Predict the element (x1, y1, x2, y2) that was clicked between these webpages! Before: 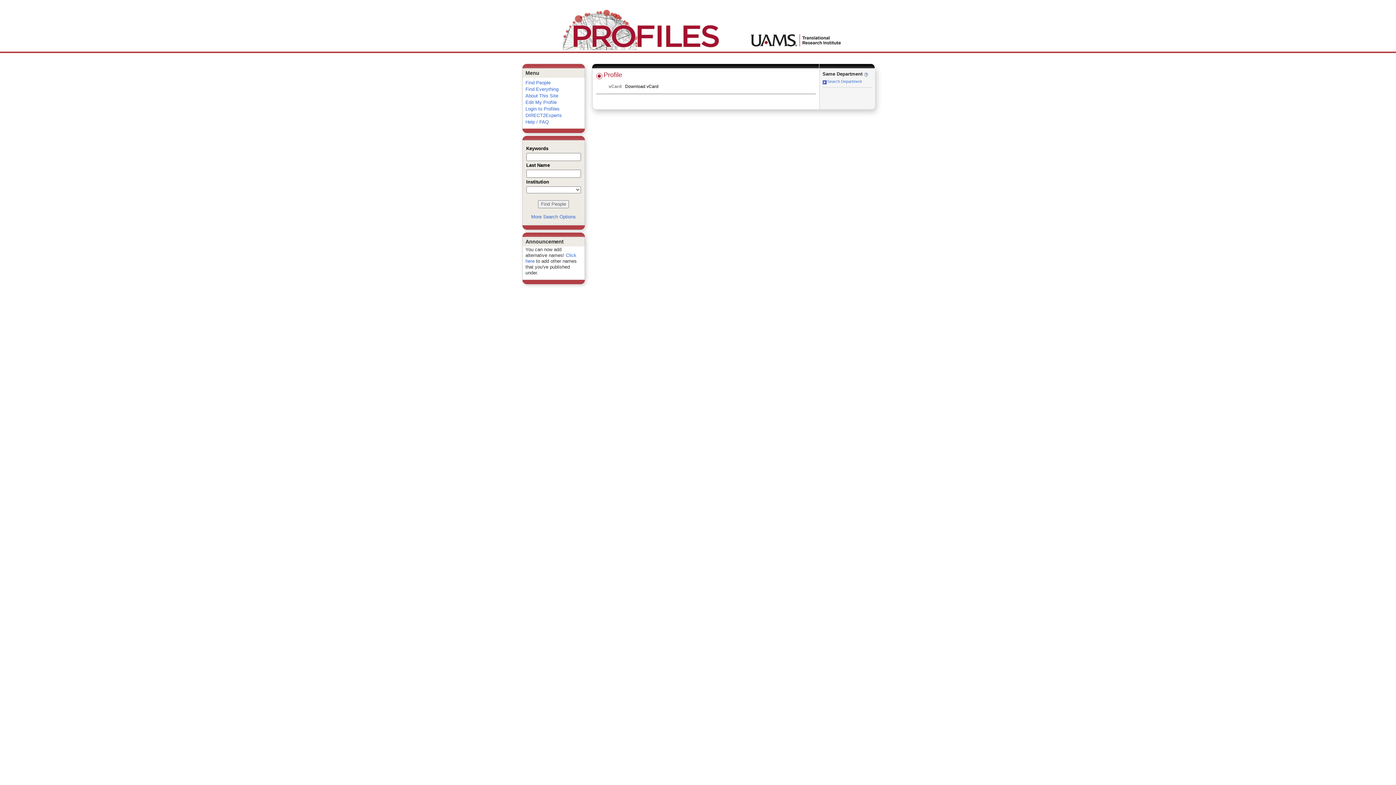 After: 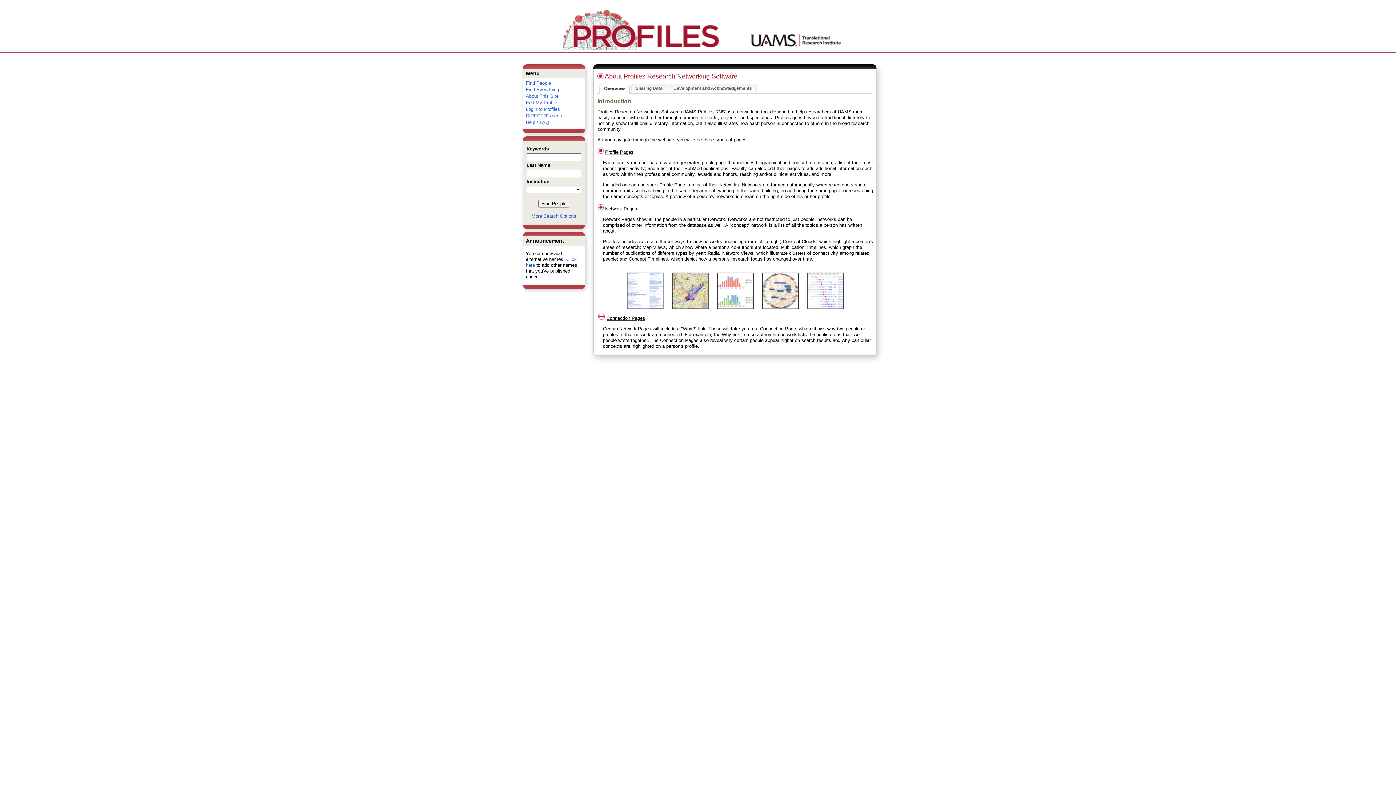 Action: bbox: (525, 93, 558, 98) label: About This Site